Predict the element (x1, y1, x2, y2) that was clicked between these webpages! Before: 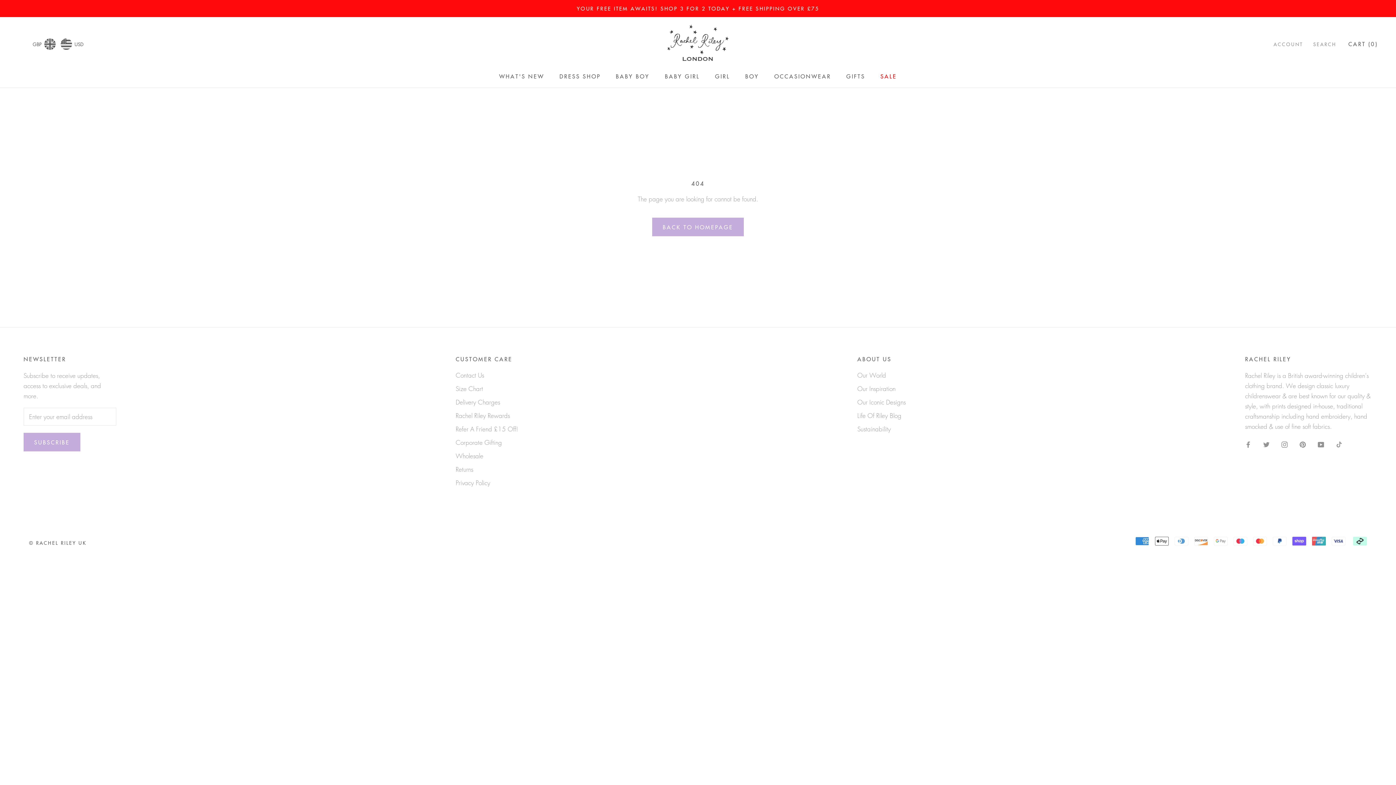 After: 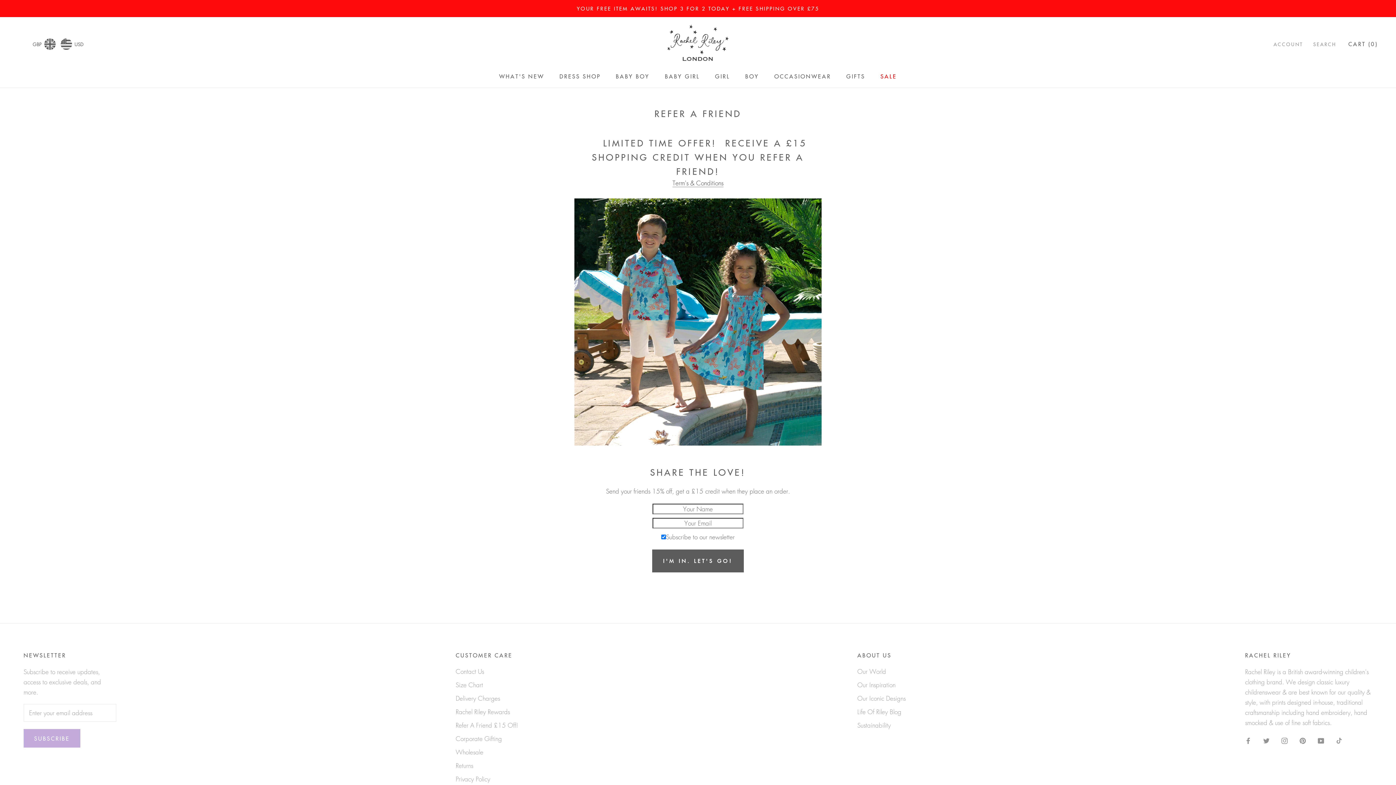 Action: bbox: (455, 424, 518, 433) label: Refer A Friend £15 Off!